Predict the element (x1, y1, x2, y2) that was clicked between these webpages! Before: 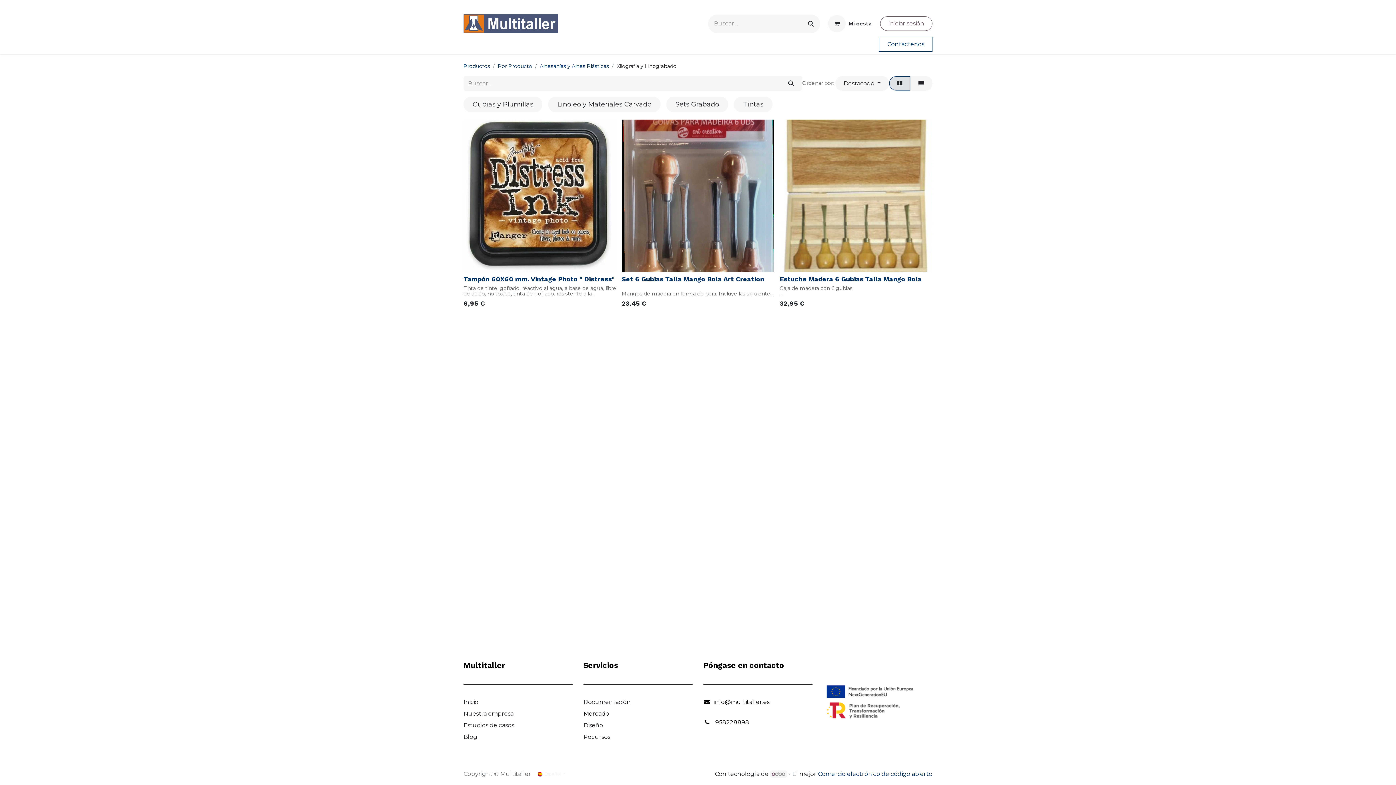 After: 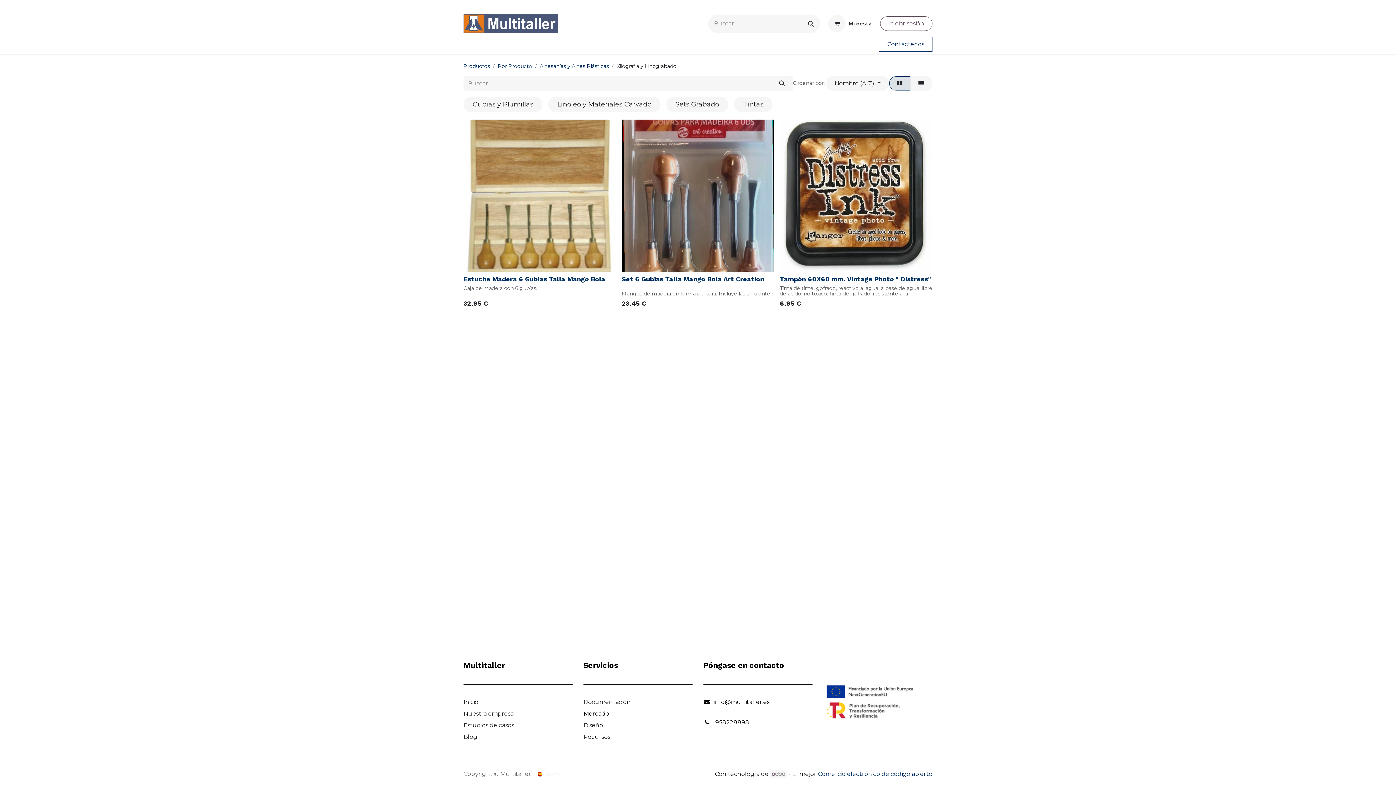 Action: label: Buscar bbox: (780, 76, 802, 90)